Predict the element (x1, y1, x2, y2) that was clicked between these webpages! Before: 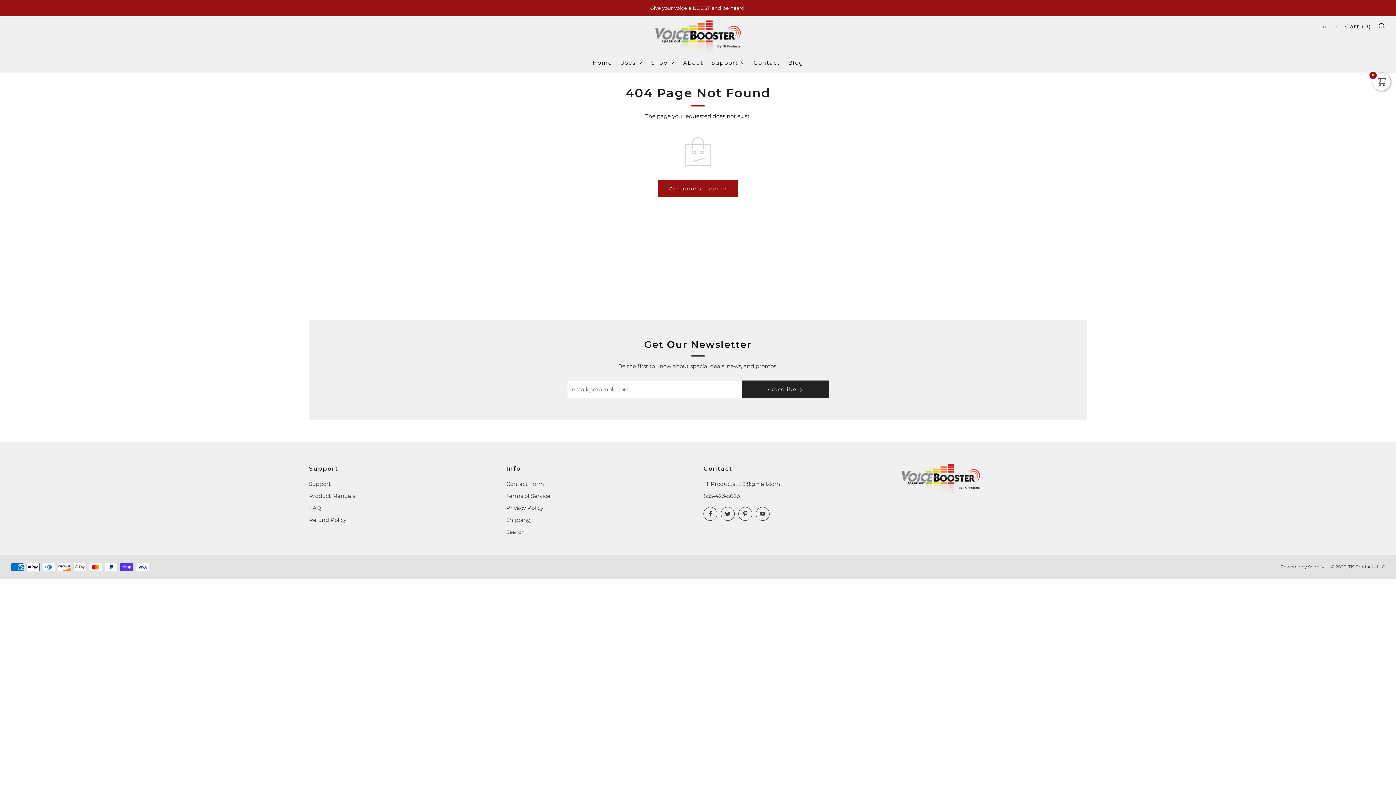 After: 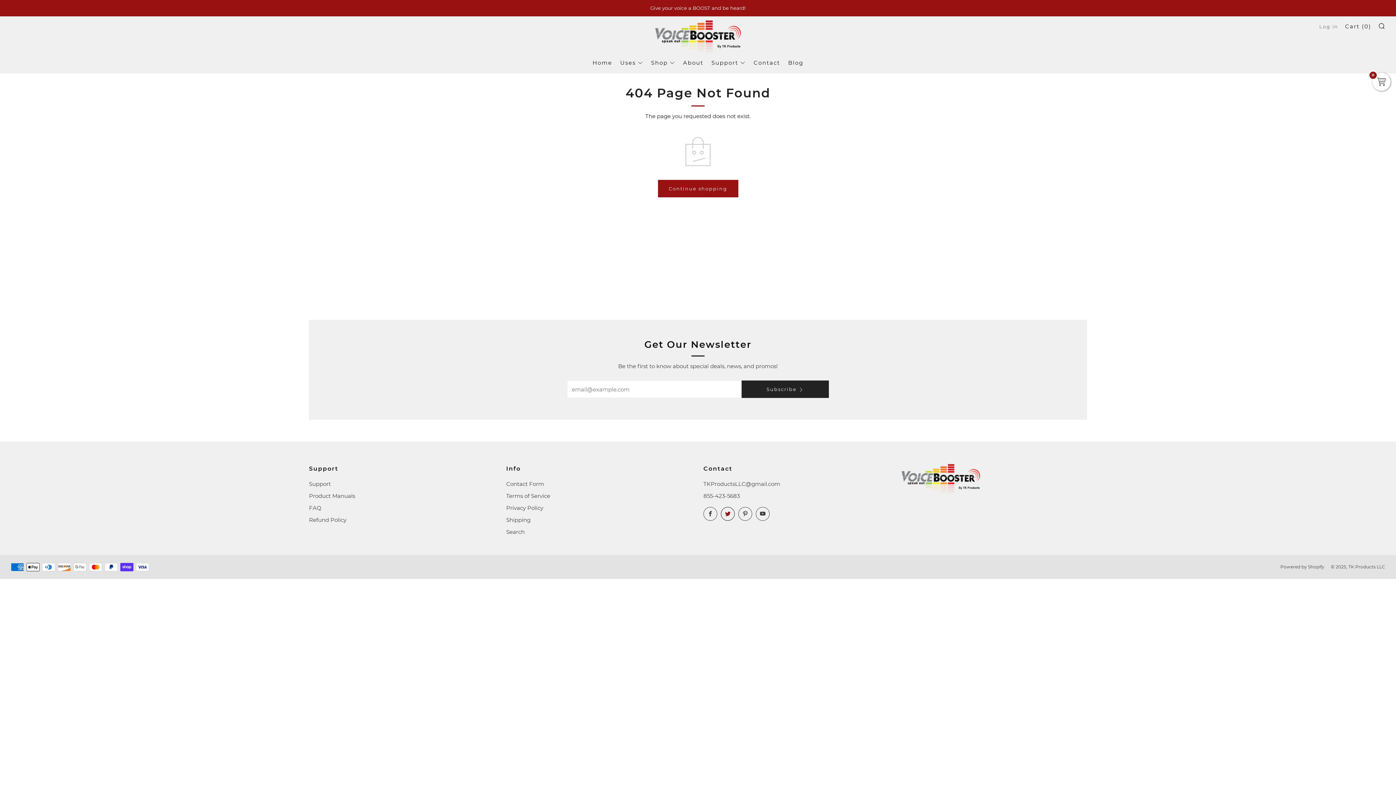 Action: bbox: (721, 507, 734, 521) label: 	
Twitter